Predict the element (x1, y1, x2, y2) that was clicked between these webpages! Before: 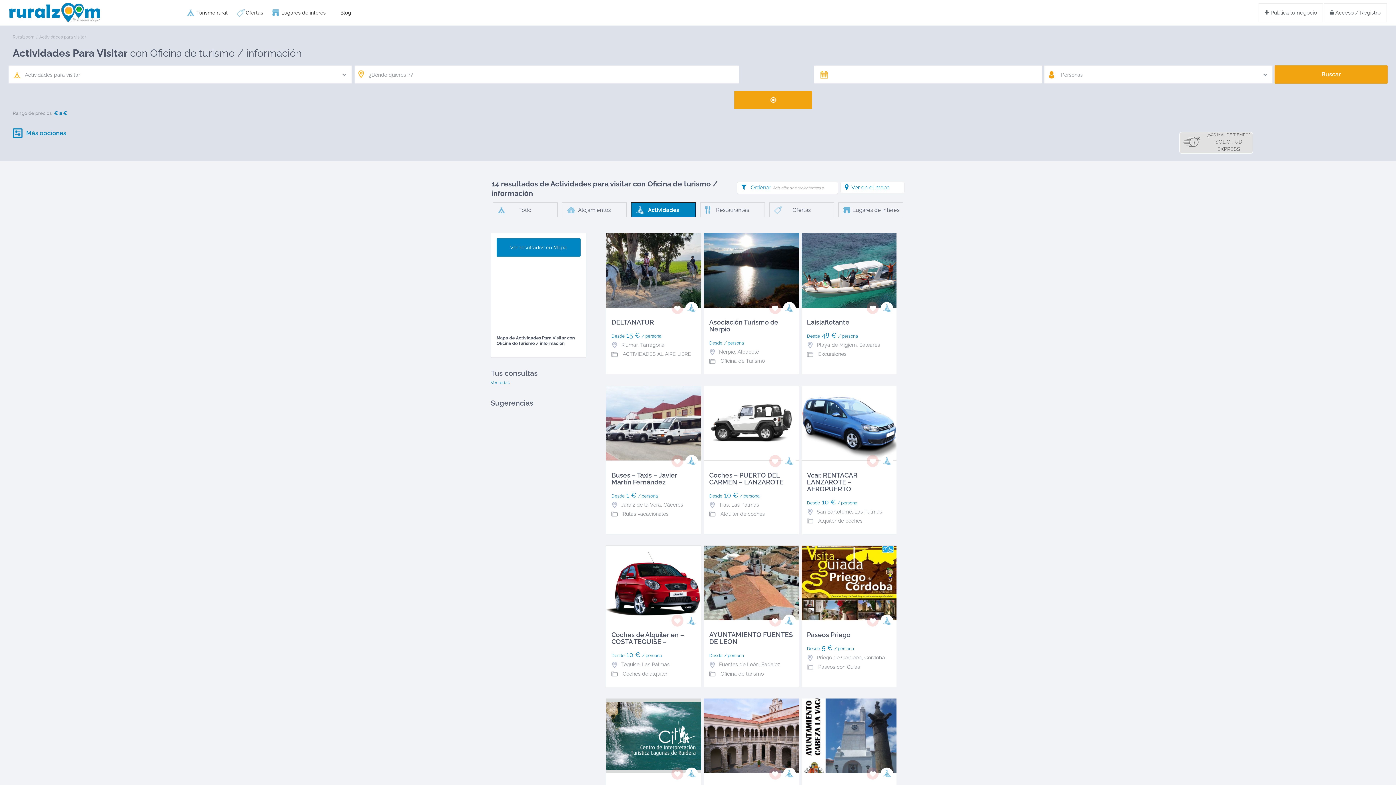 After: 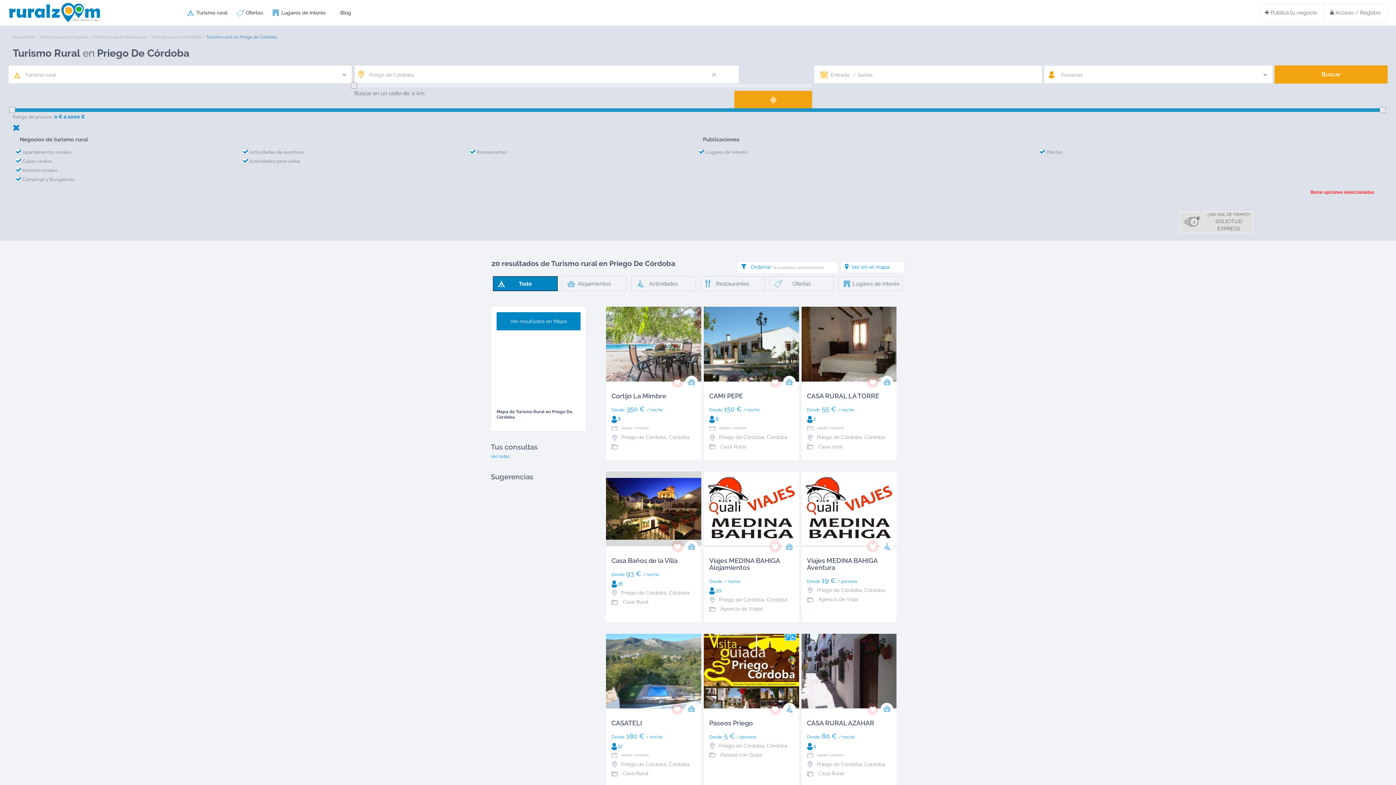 Action: bbox: (816, 655, 862, 660) label: Priego de Córdoba